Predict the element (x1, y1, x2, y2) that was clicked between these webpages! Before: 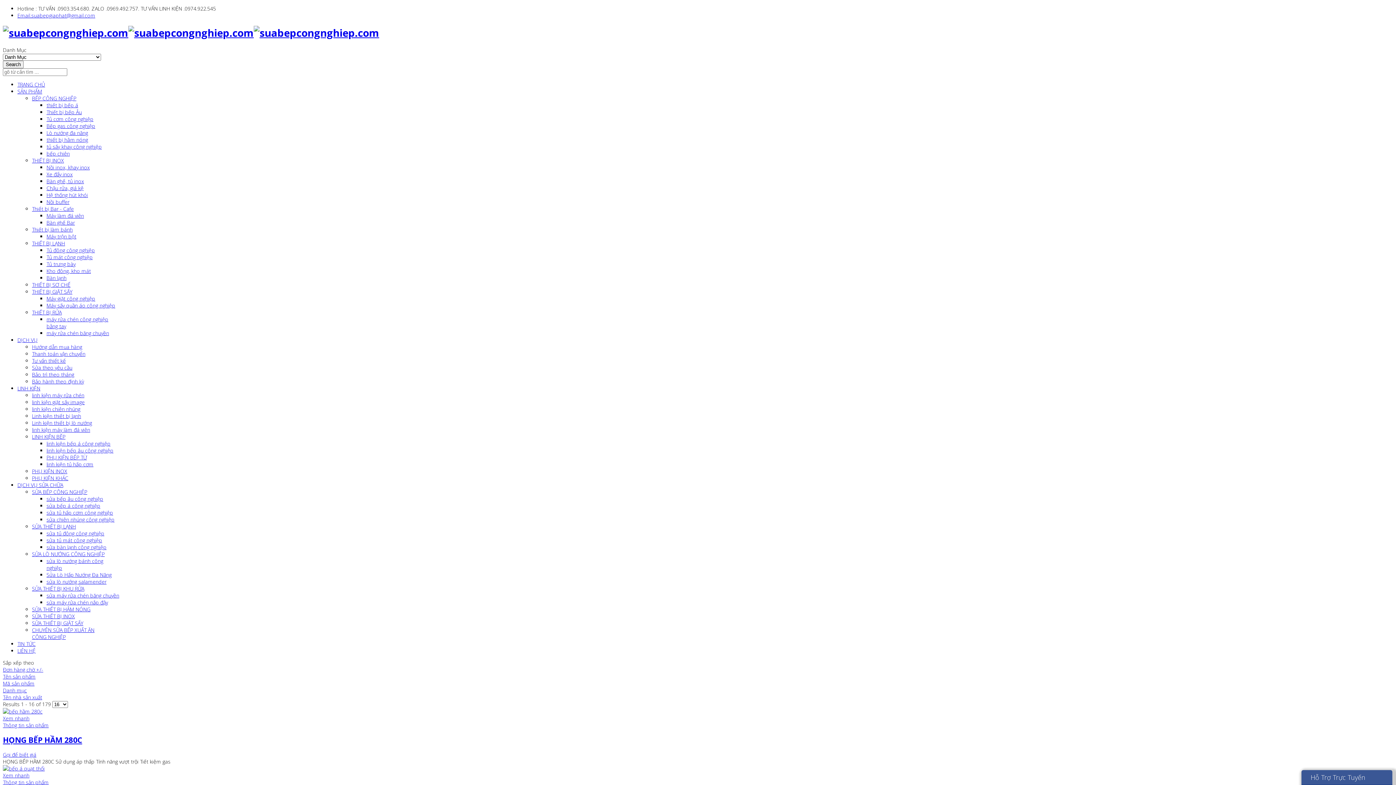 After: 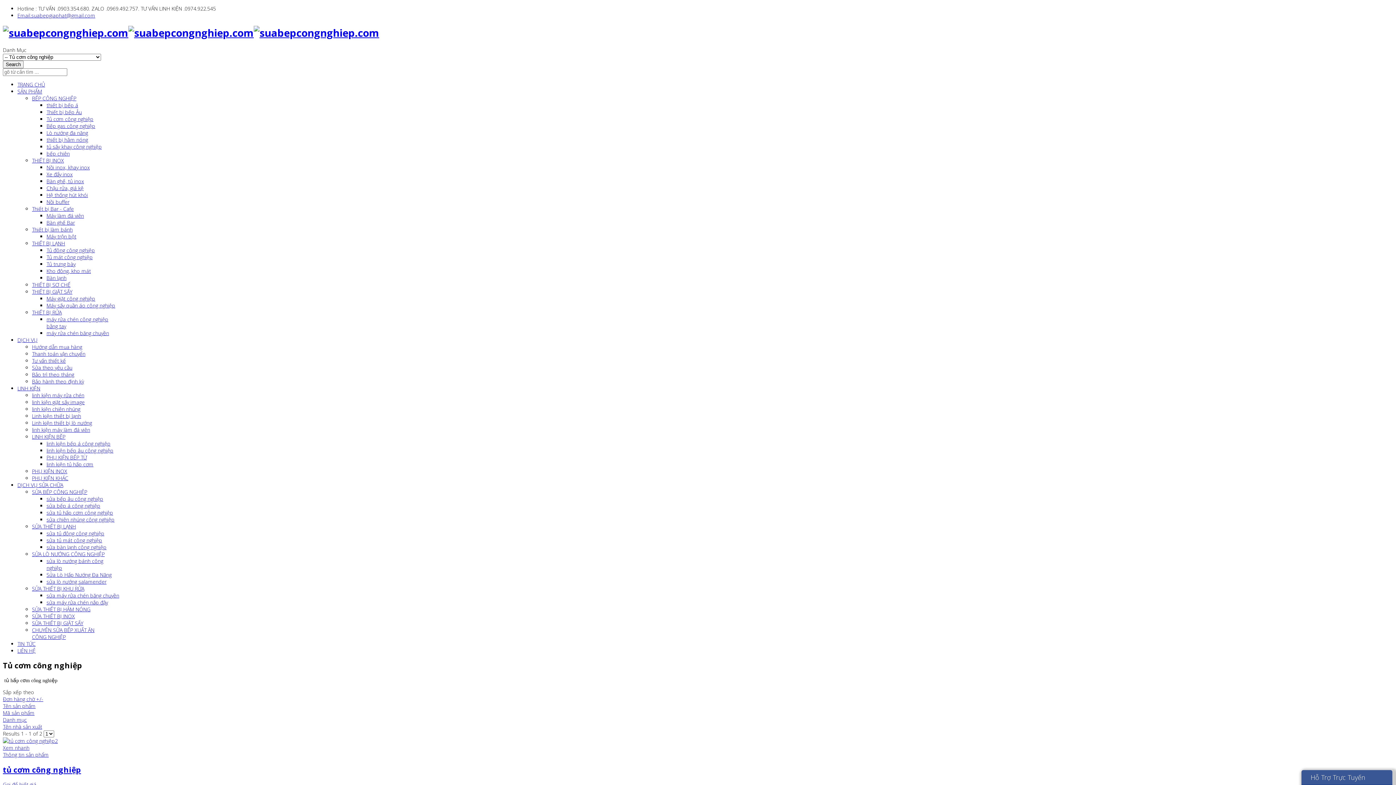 Action: label: sửa tủ hấp cơm công nghiệp bbox: (46, 509, 113, 516)